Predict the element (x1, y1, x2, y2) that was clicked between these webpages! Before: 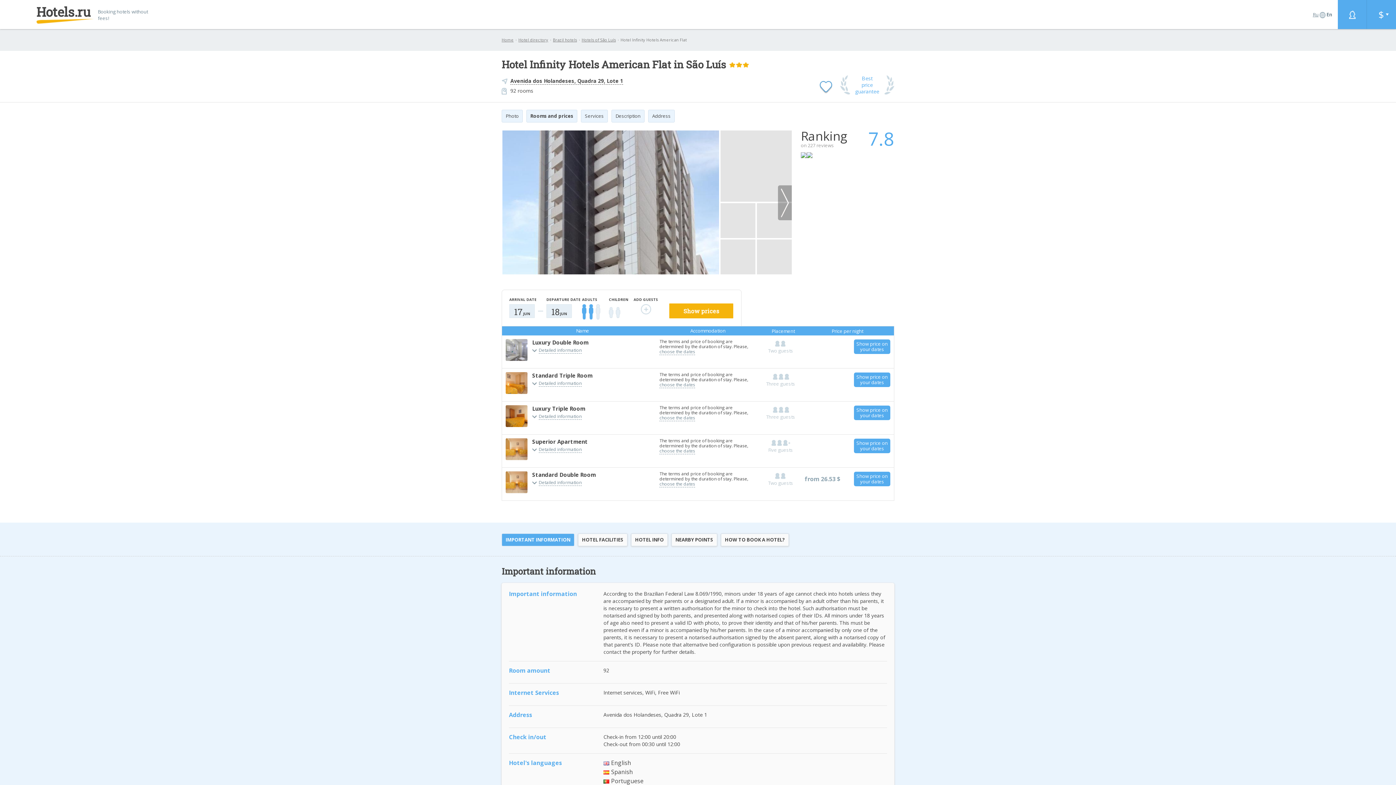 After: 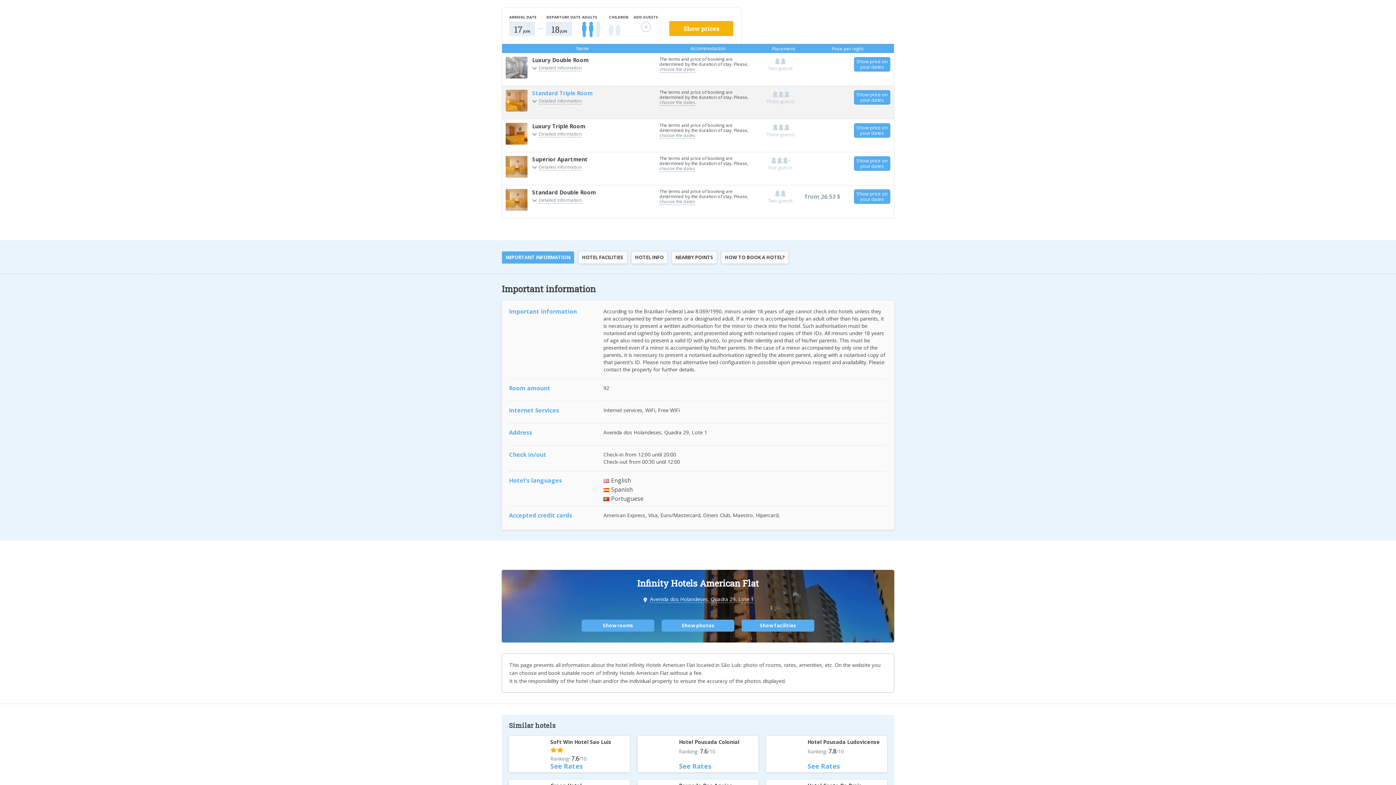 Action: bbox: (526, 109, 577, 122) label: Rooms and prices